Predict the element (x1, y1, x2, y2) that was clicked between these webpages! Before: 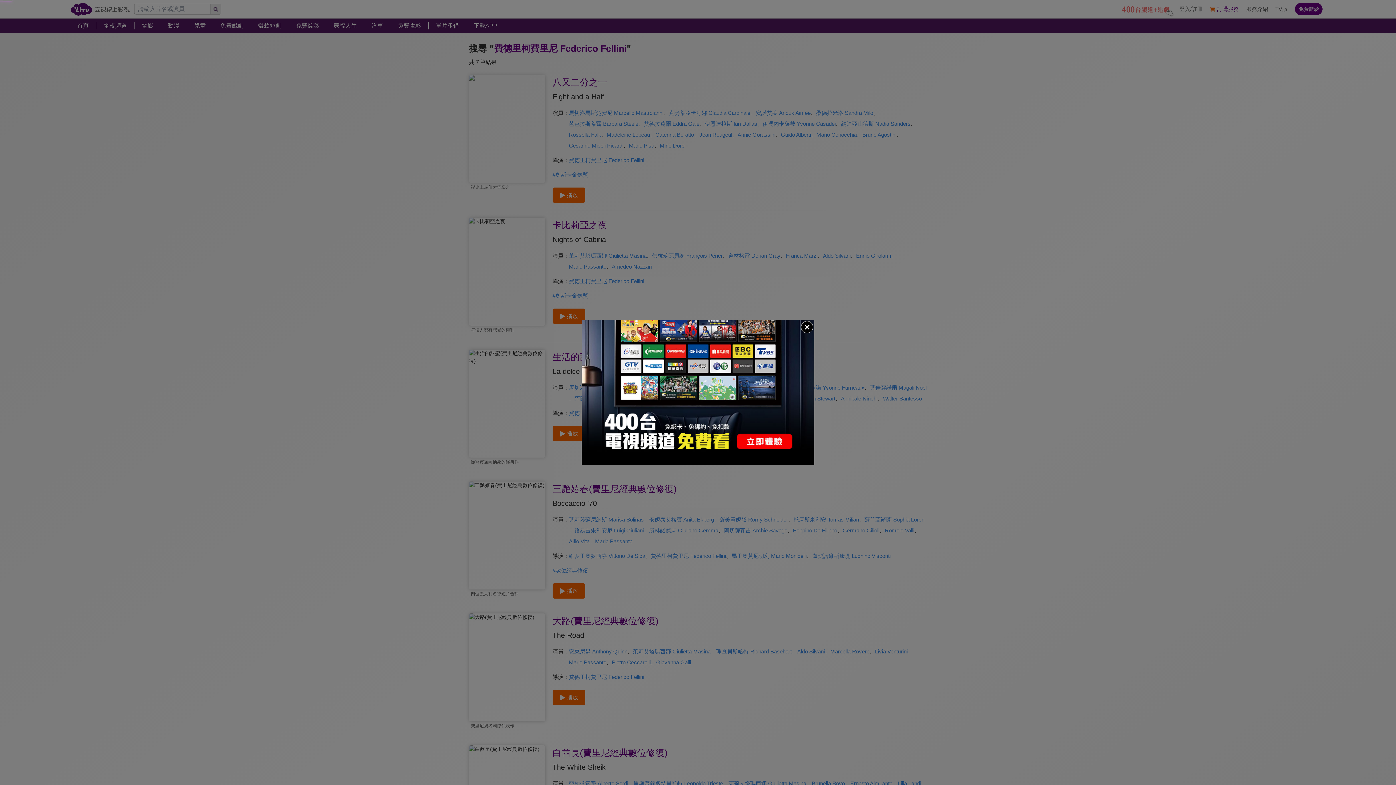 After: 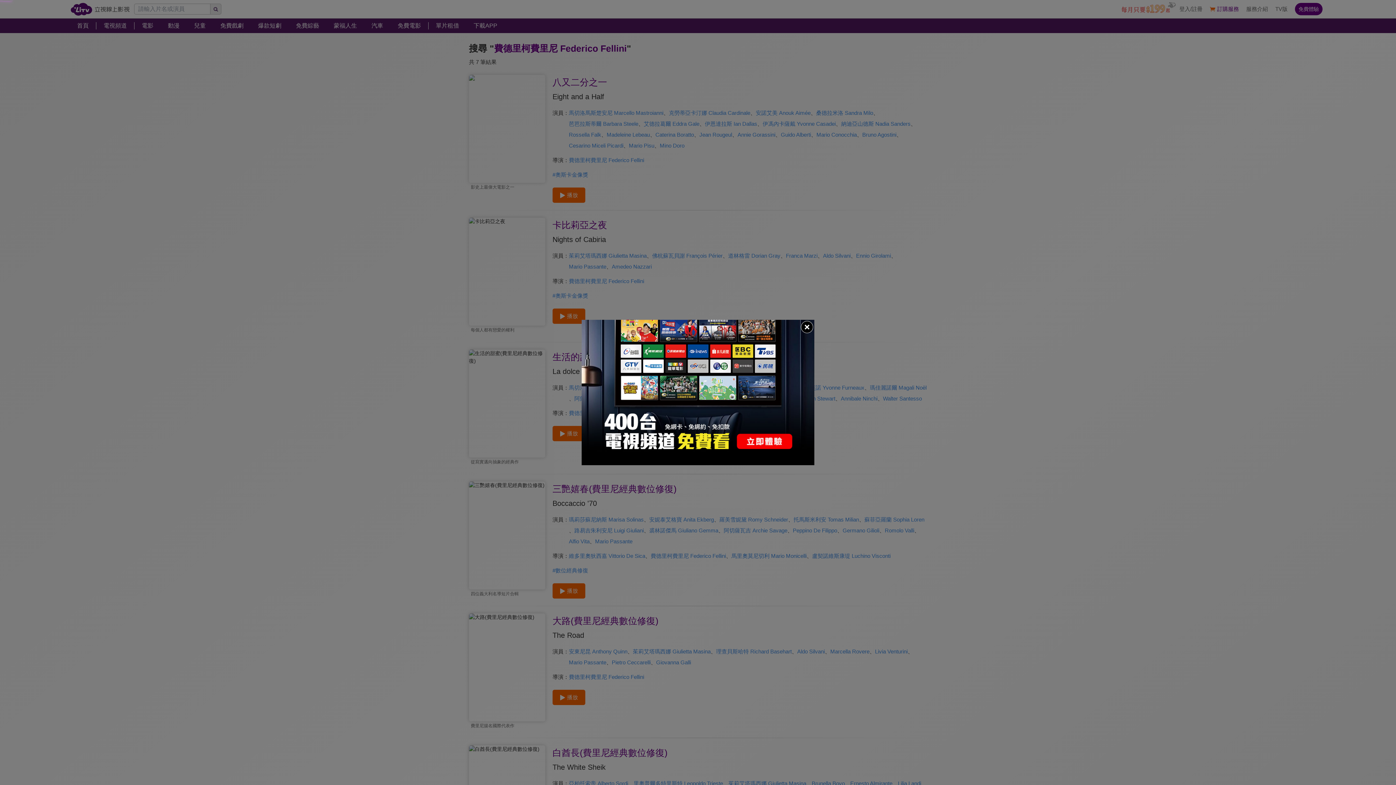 Action: bbox: (581, 320, 814, 465)